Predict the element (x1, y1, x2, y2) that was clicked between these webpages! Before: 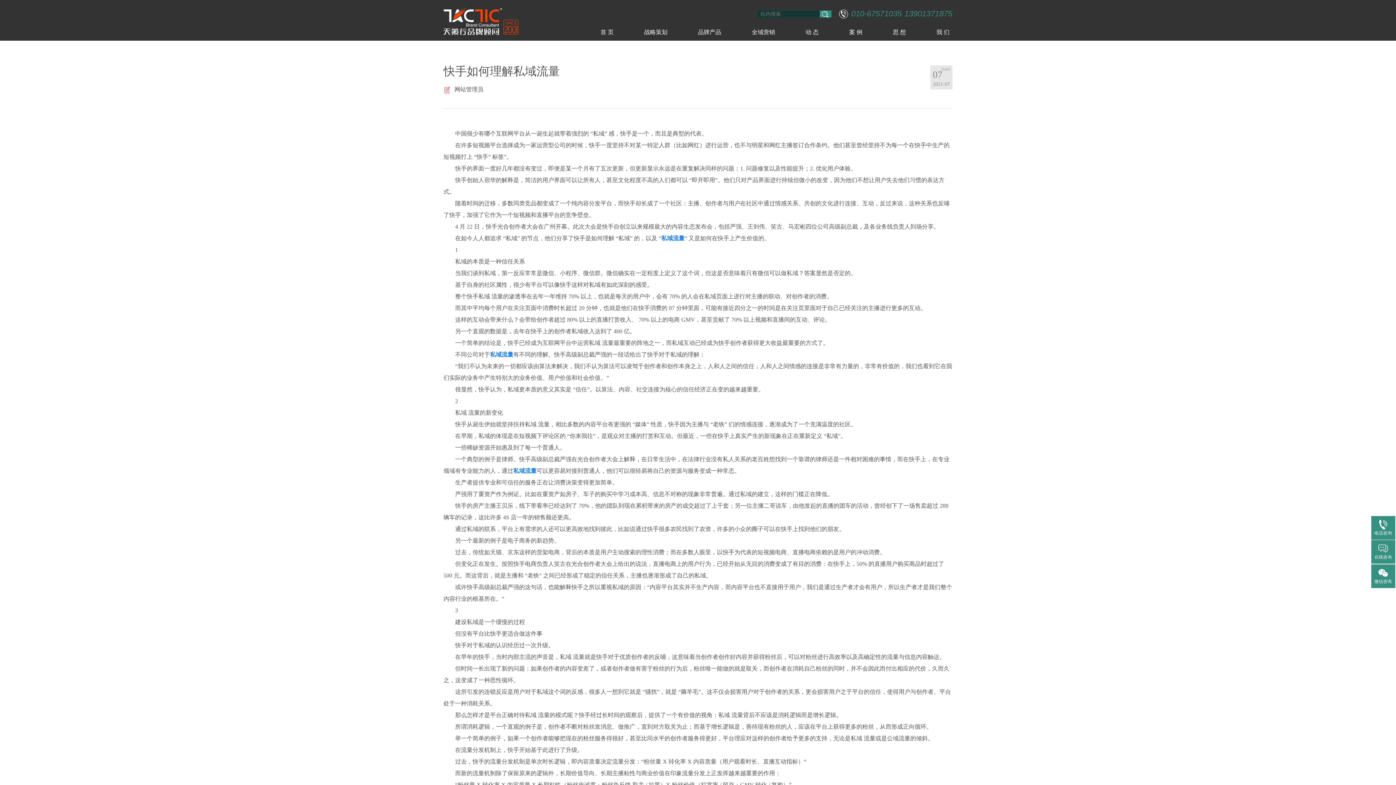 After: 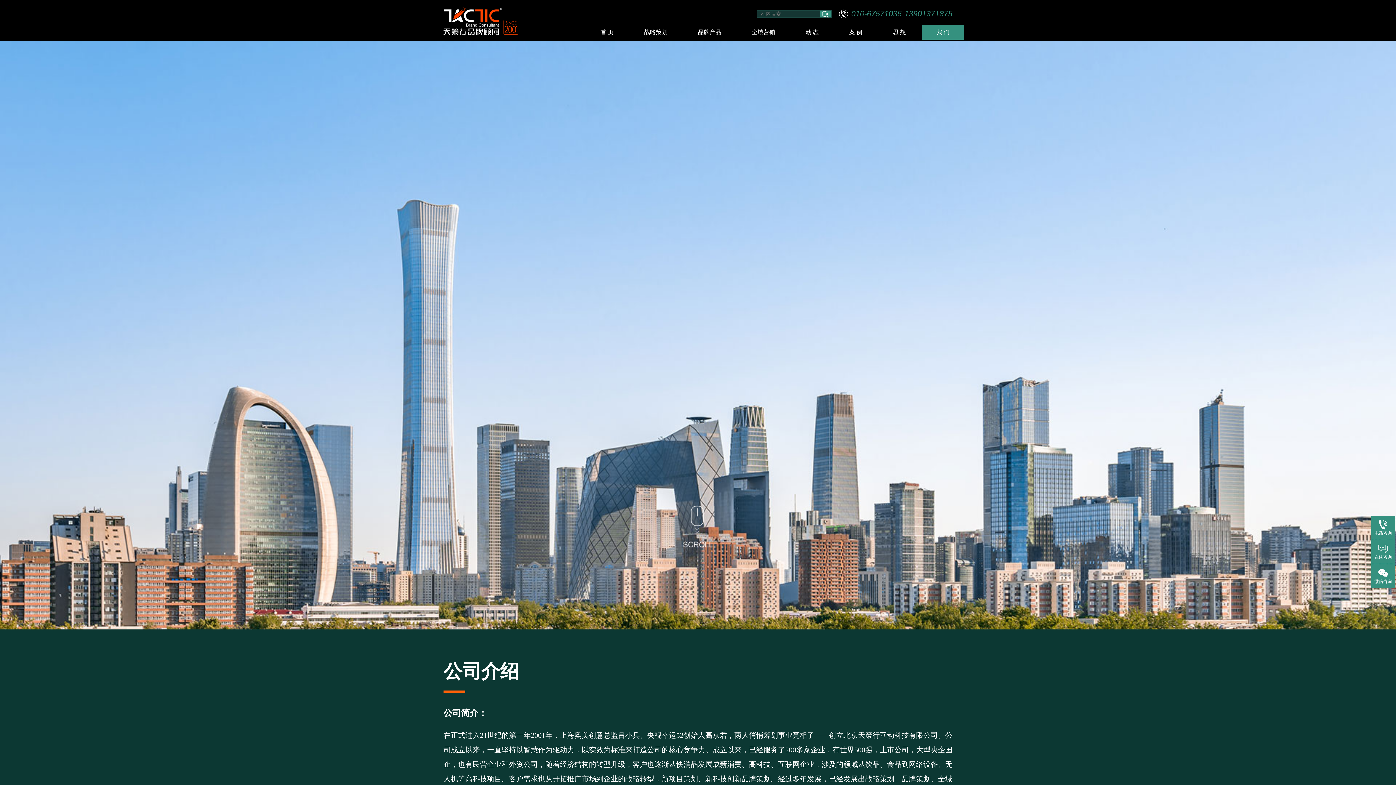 Action: label: 我 们 bbox: (922, 24, 964, 39)